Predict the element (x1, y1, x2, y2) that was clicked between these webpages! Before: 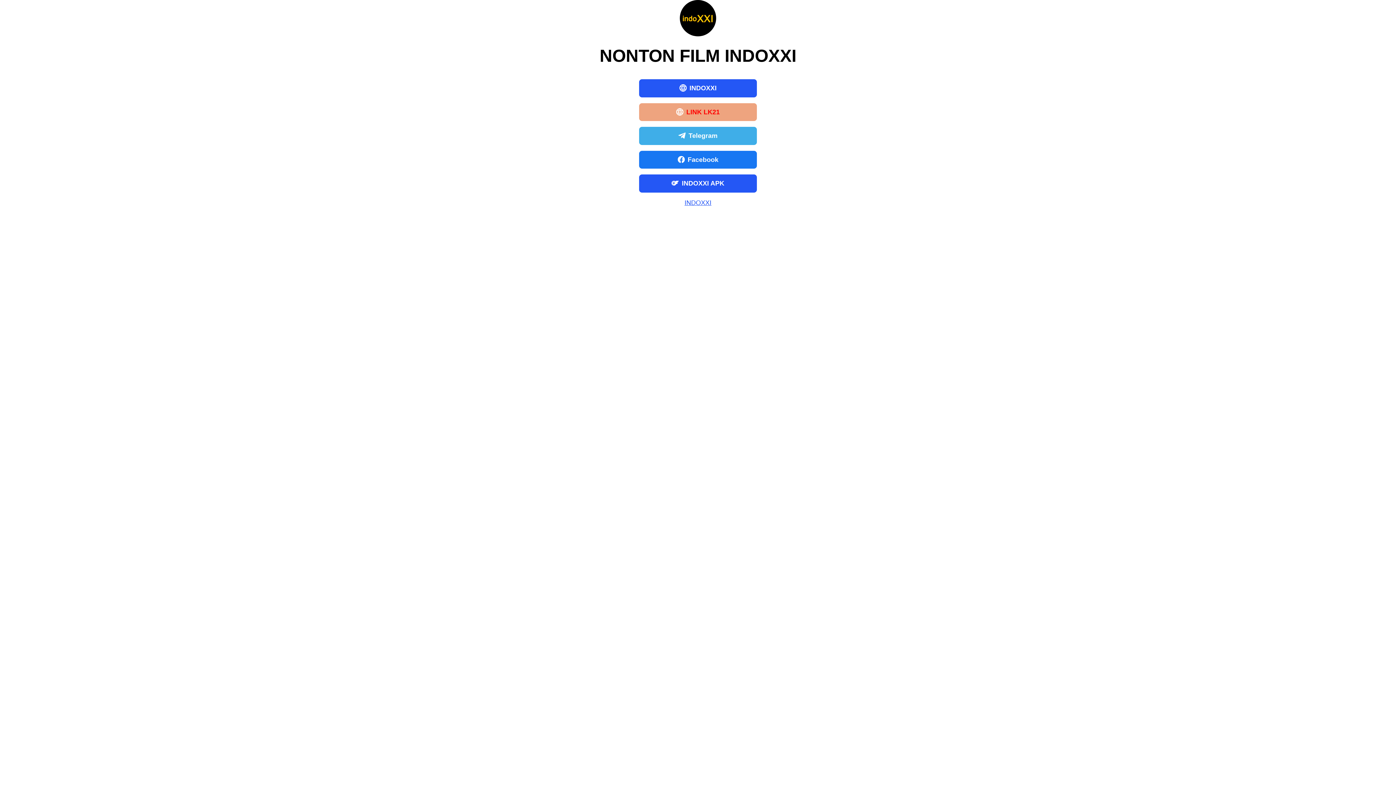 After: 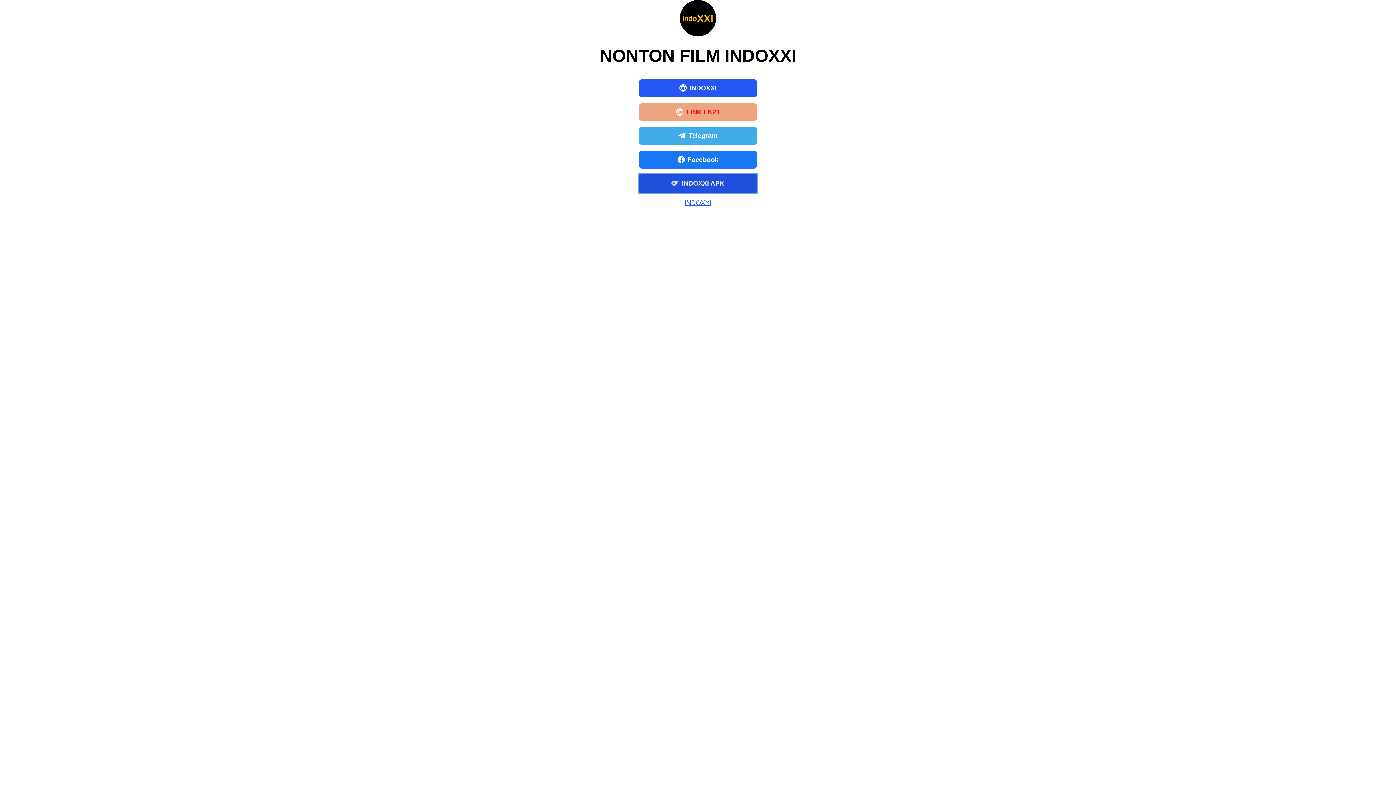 Action: bbox: (639, 174, 757, 192) label: INDOXXI APK